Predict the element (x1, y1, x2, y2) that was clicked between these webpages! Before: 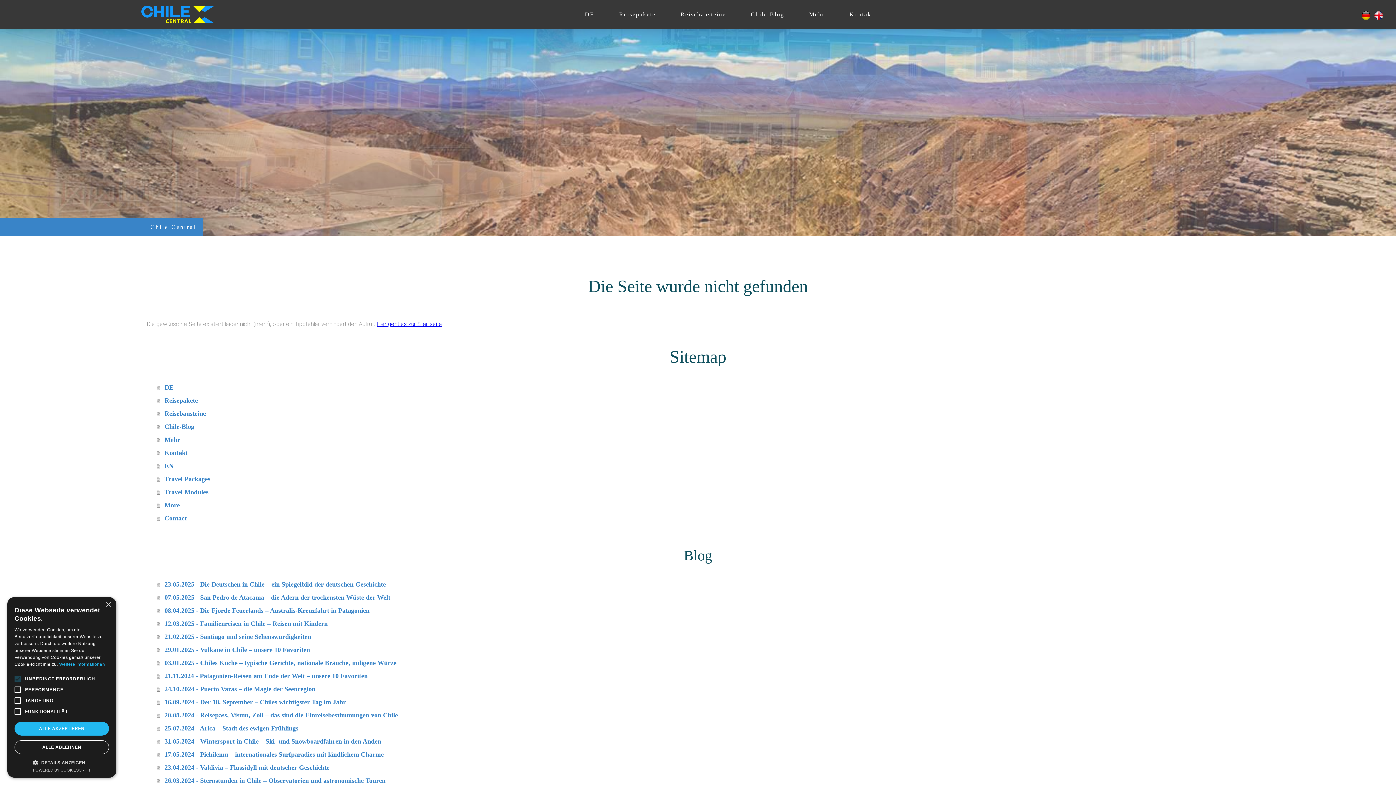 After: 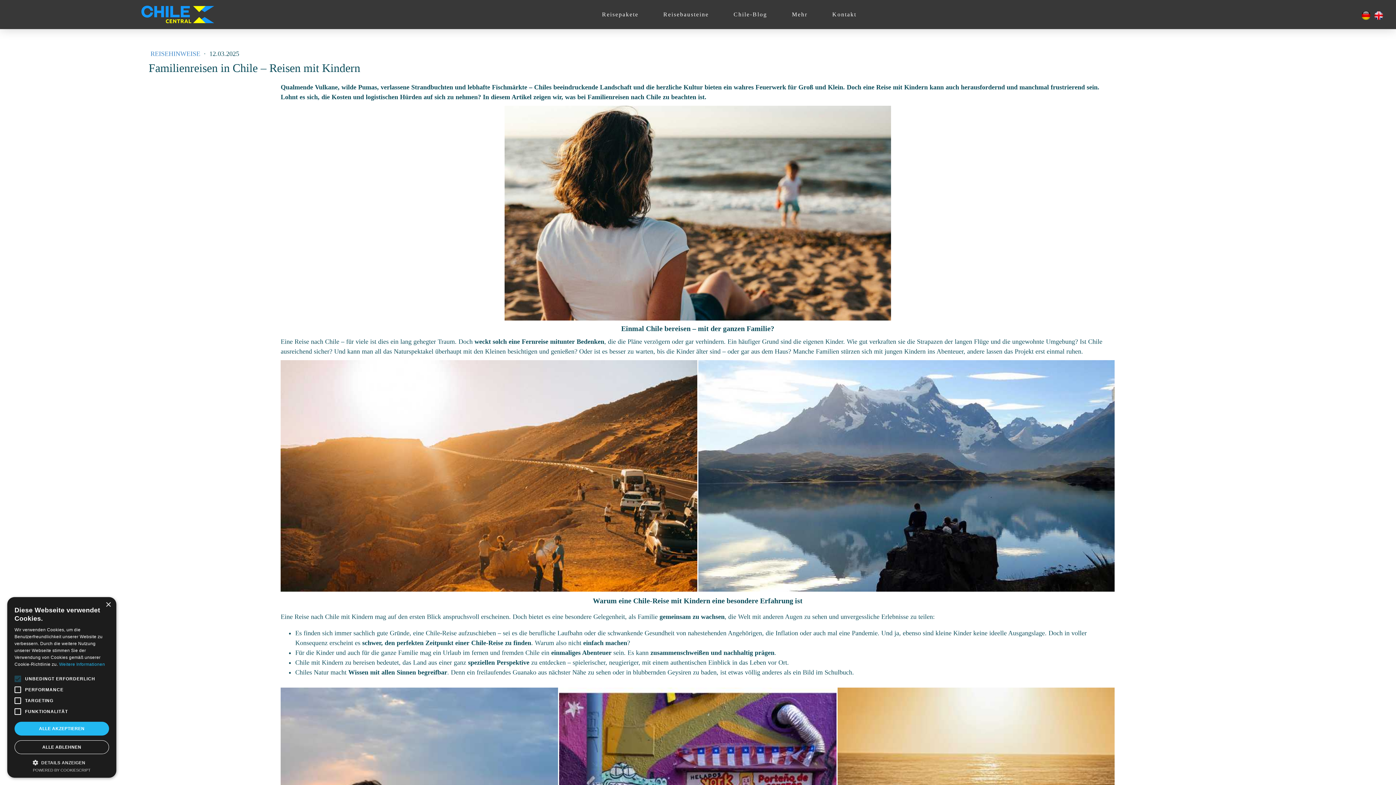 Action: bbox: (156, 617, 1249, 630) label: 12.03.2025 - Familienreisen in Chile – Reisen mit Kindern